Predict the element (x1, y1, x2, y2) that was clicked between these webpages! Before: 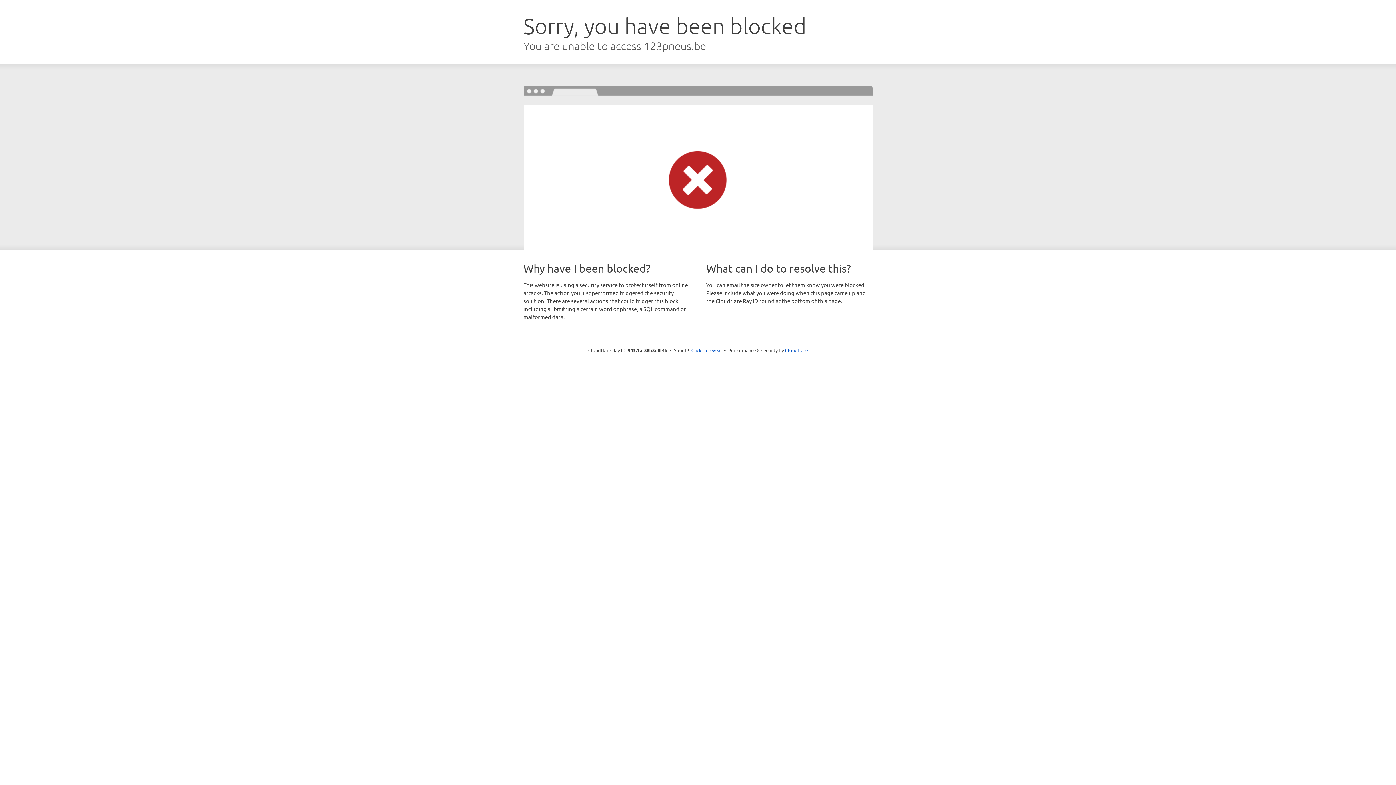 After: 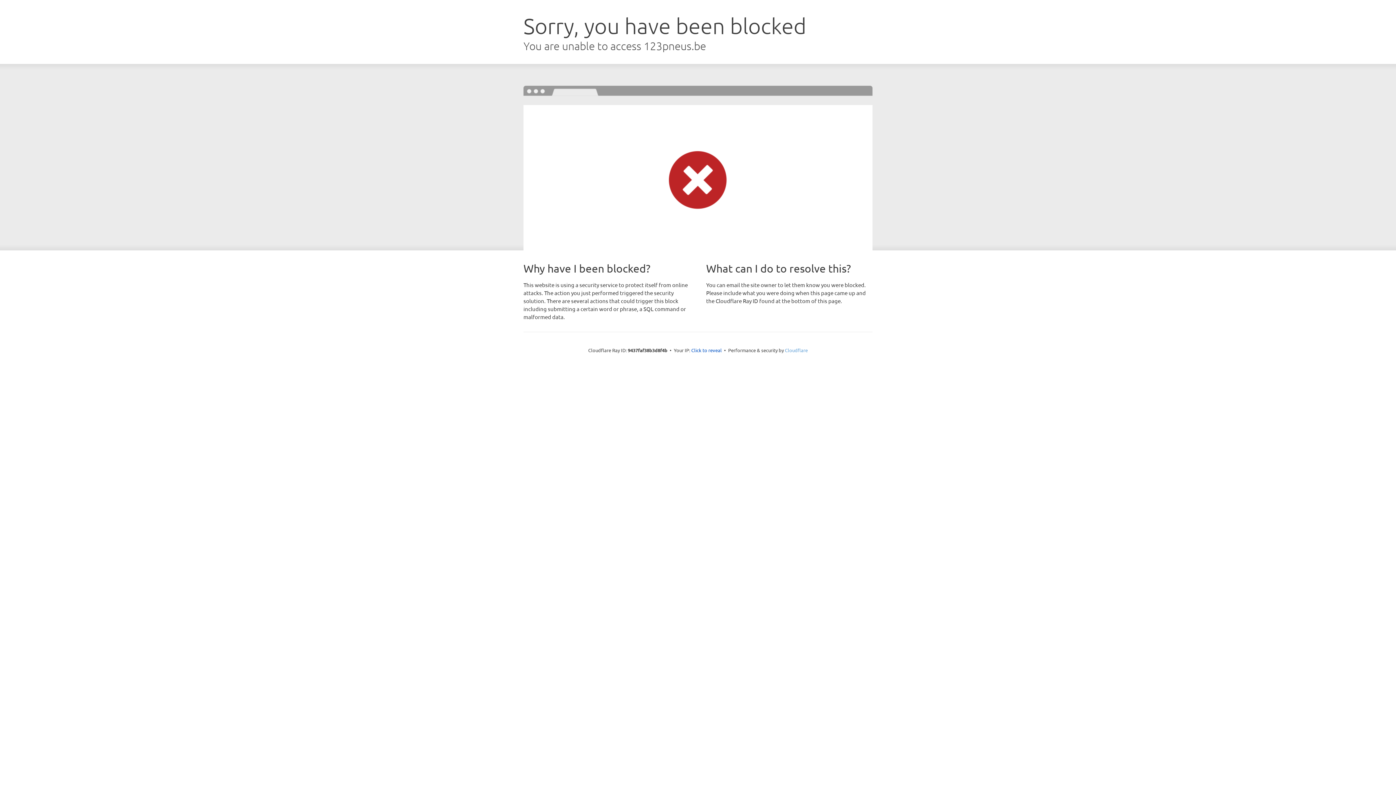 Action: bbox: (785, 347, 808, 353) label: Cloudflare